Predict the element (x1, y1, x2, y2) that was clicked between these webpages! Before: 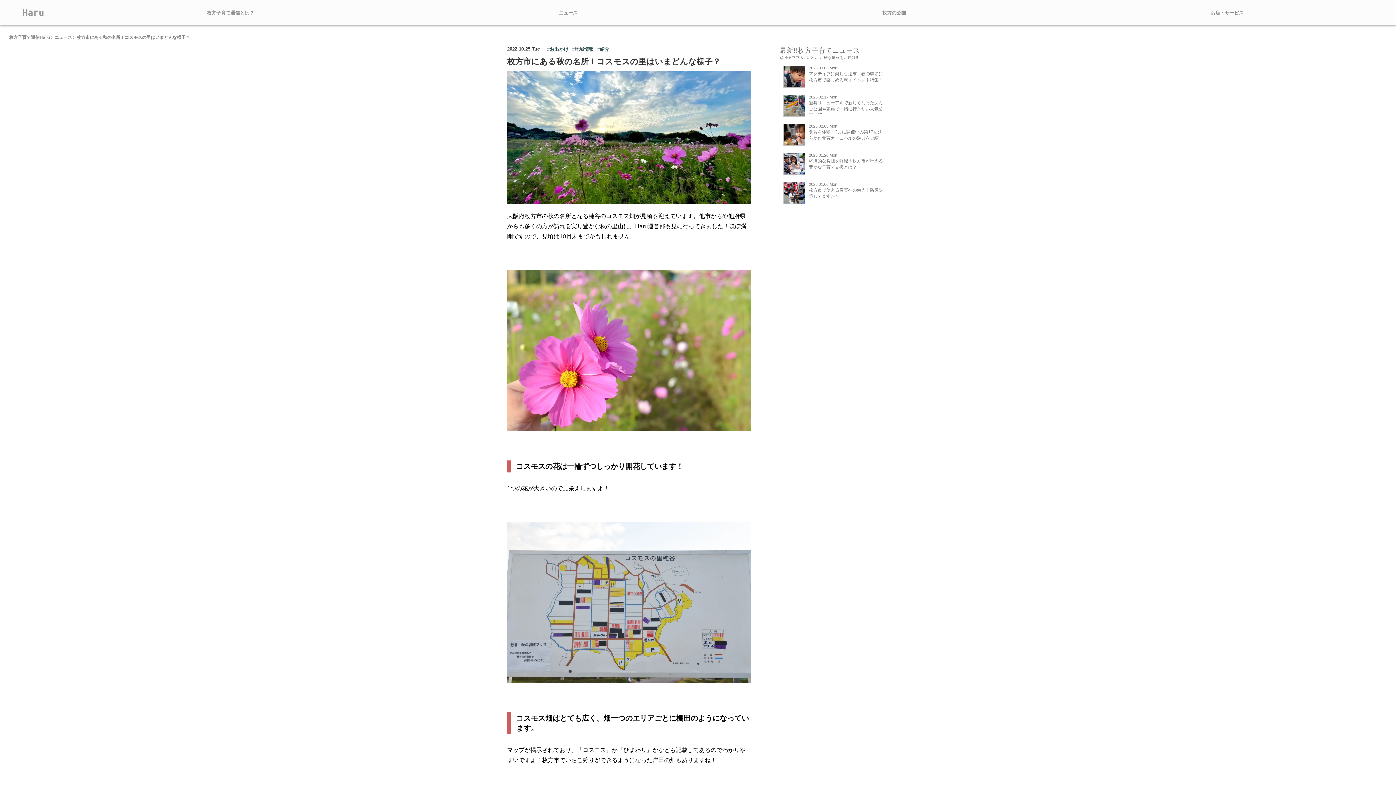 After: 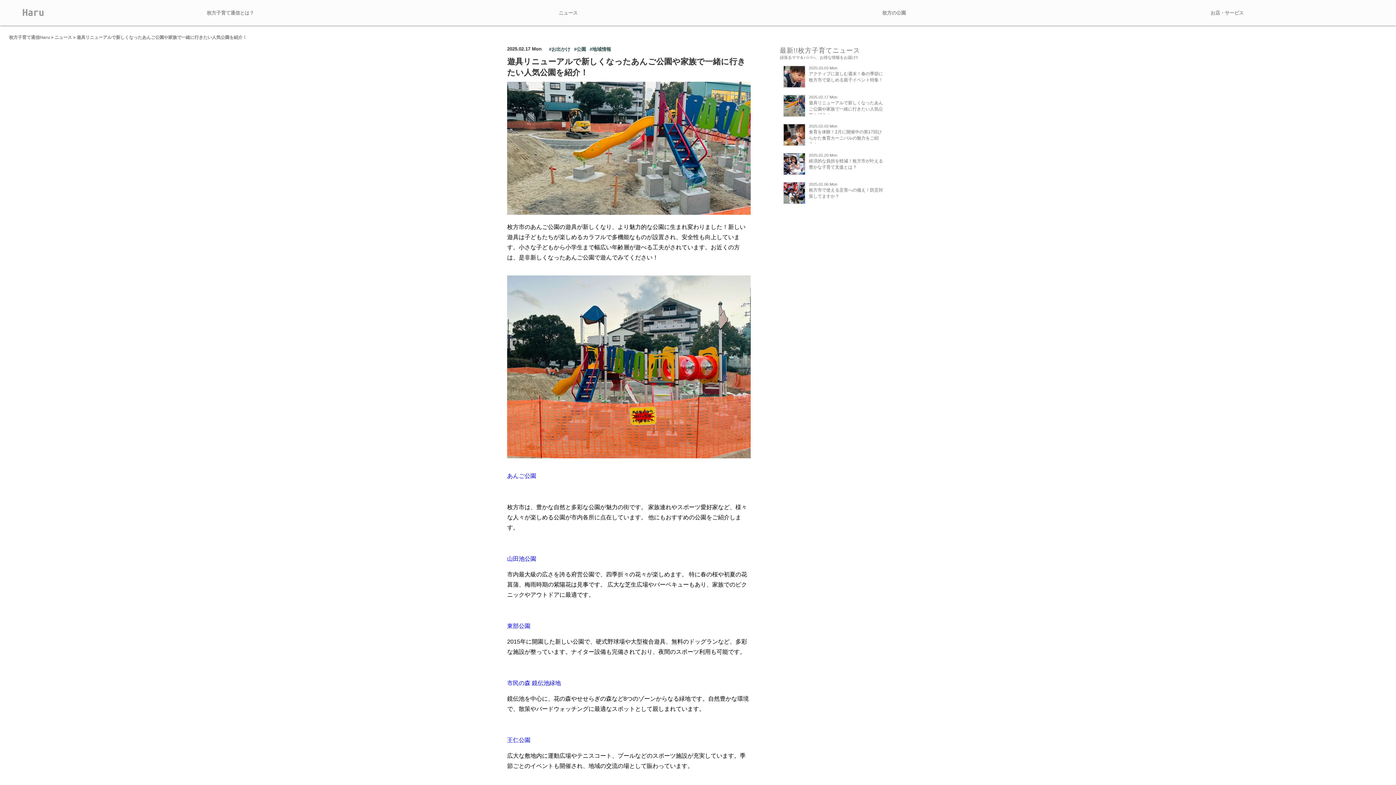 Action: bbox: (783, 113, 805, 120)